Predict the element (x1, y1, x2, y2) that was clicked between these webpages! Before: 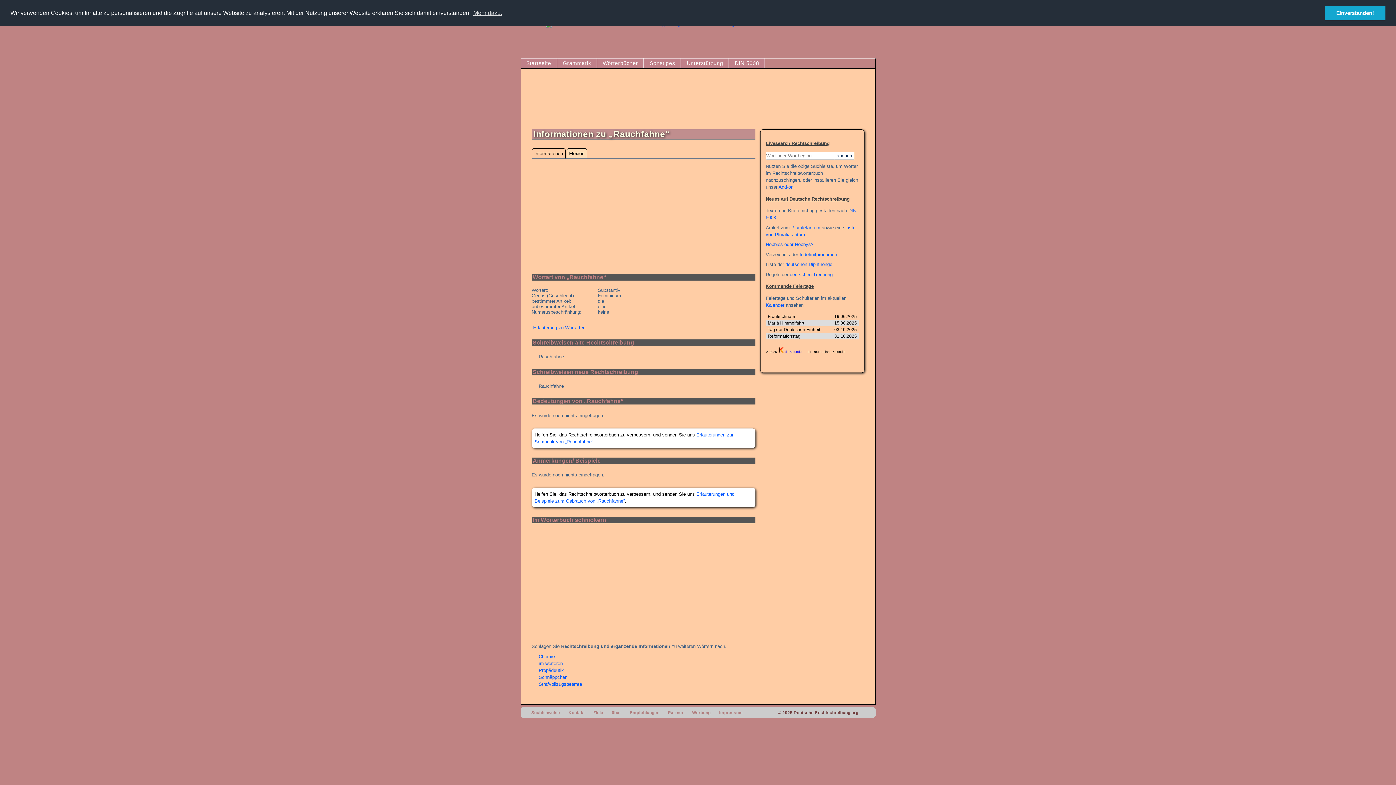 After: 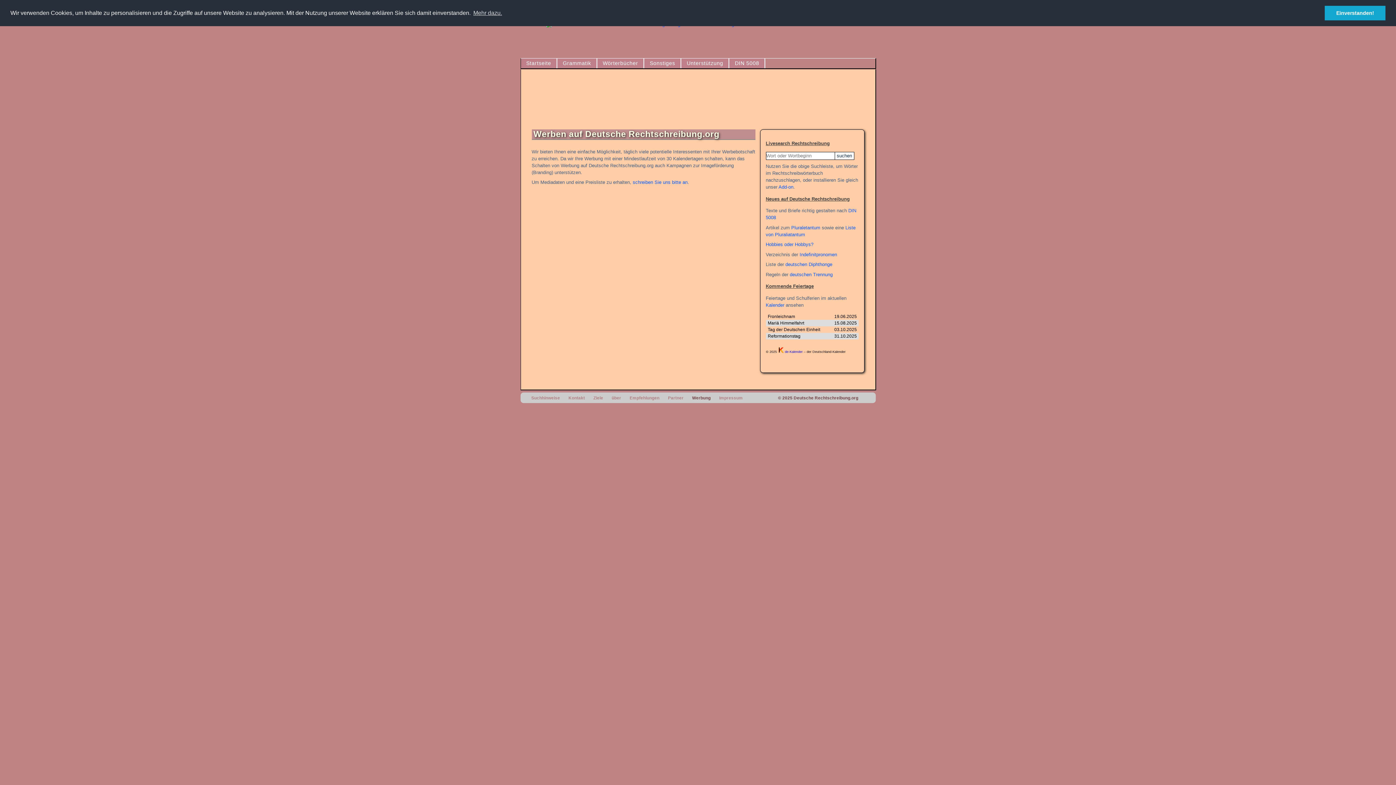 Action: label: Werbung bbox: (692, 710, 710, 715)